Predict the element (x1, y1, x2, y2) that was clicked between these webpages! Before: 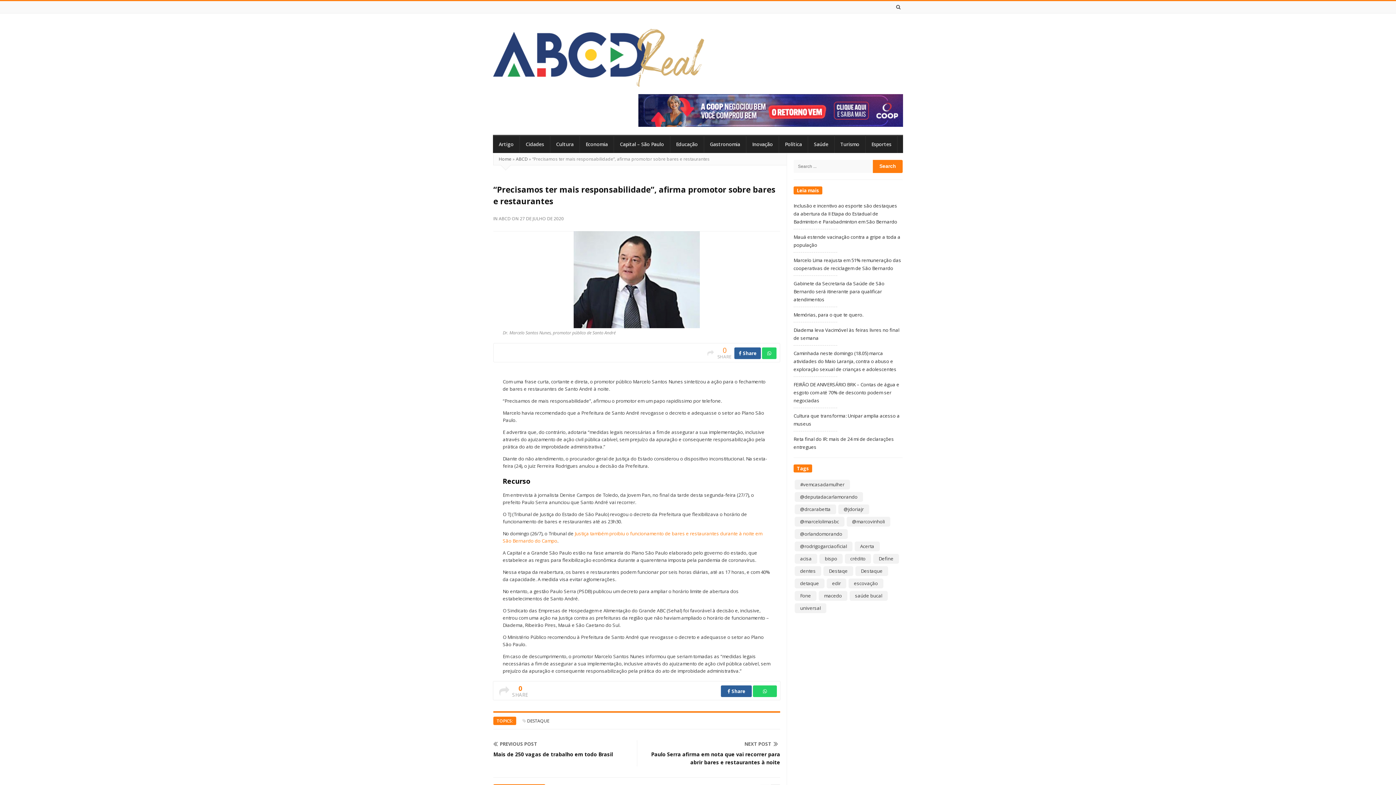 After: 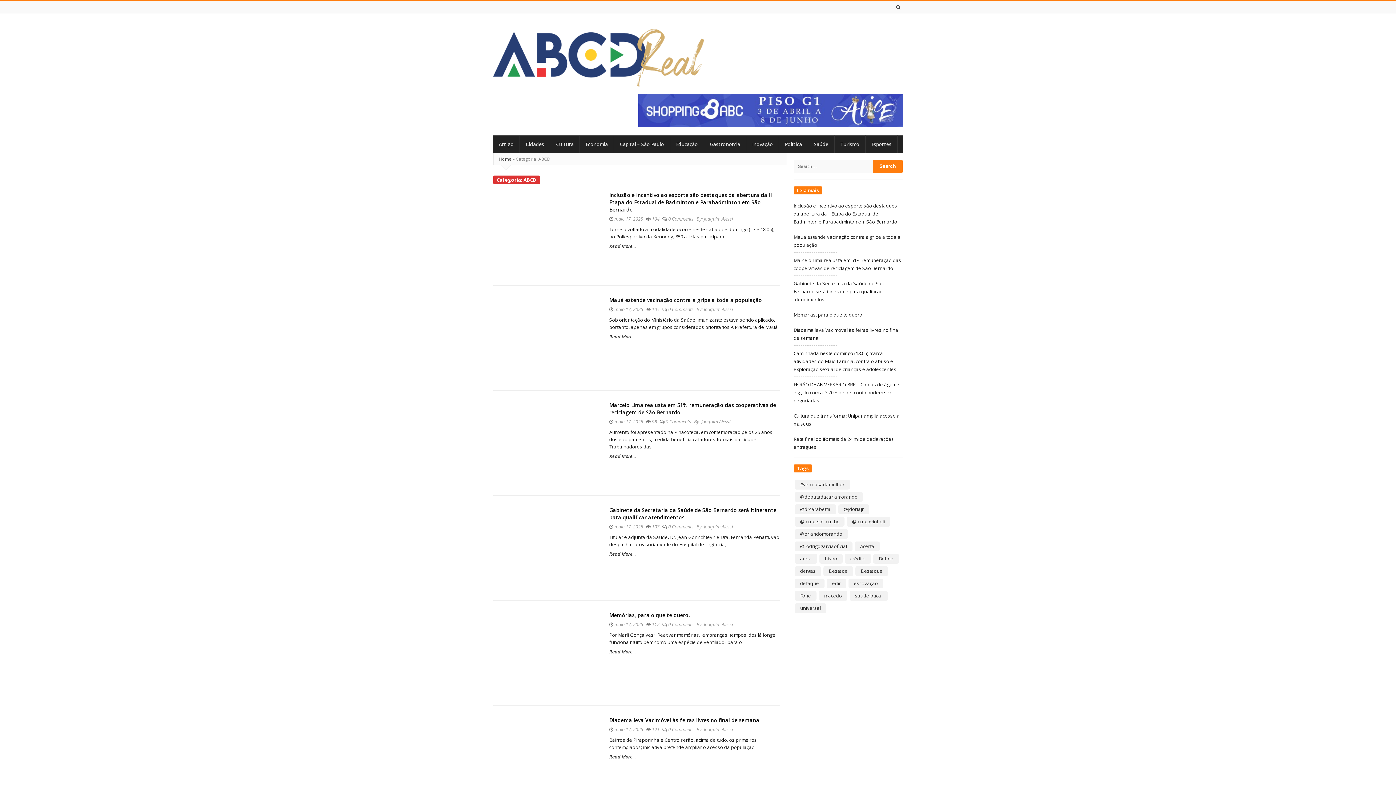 Action: bbox: (498, 215, 510, 221) label: ABCD